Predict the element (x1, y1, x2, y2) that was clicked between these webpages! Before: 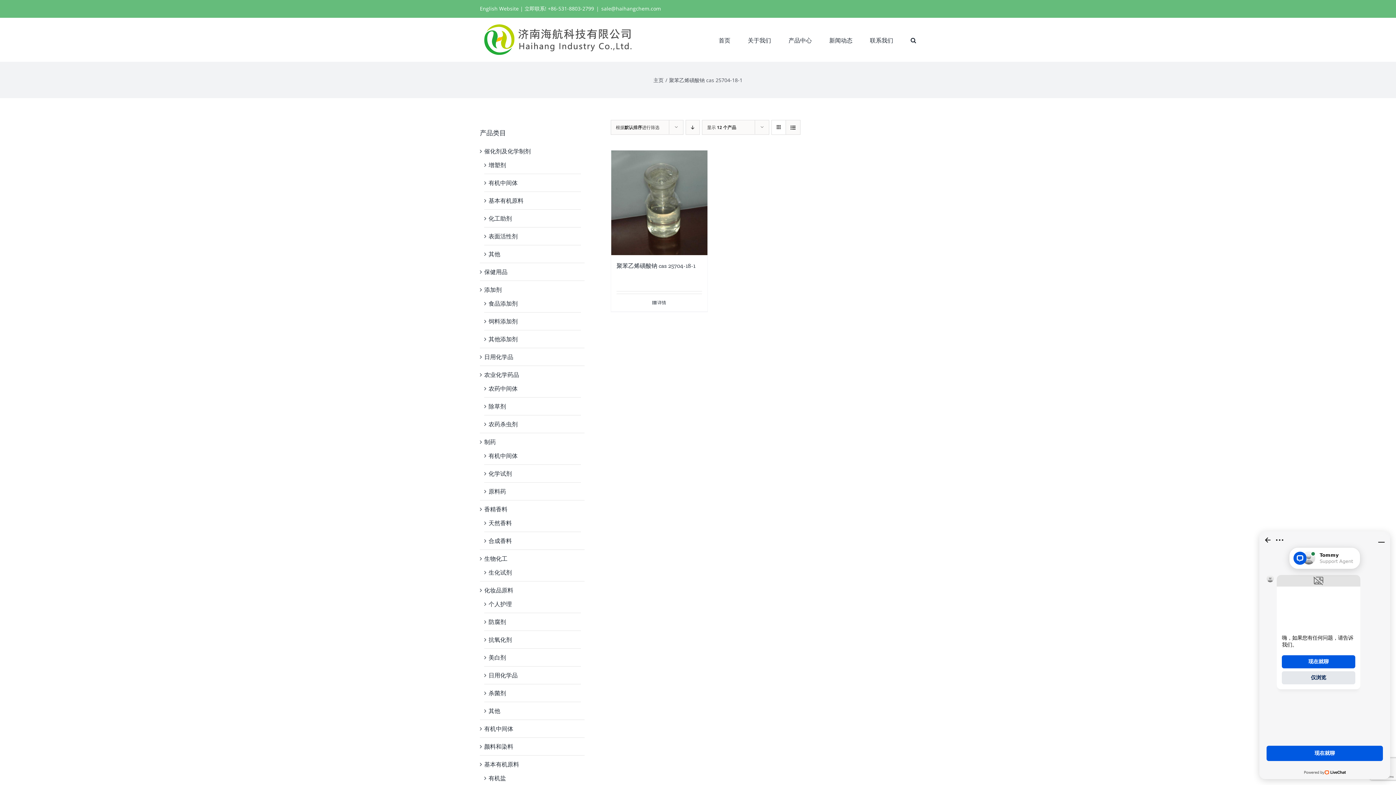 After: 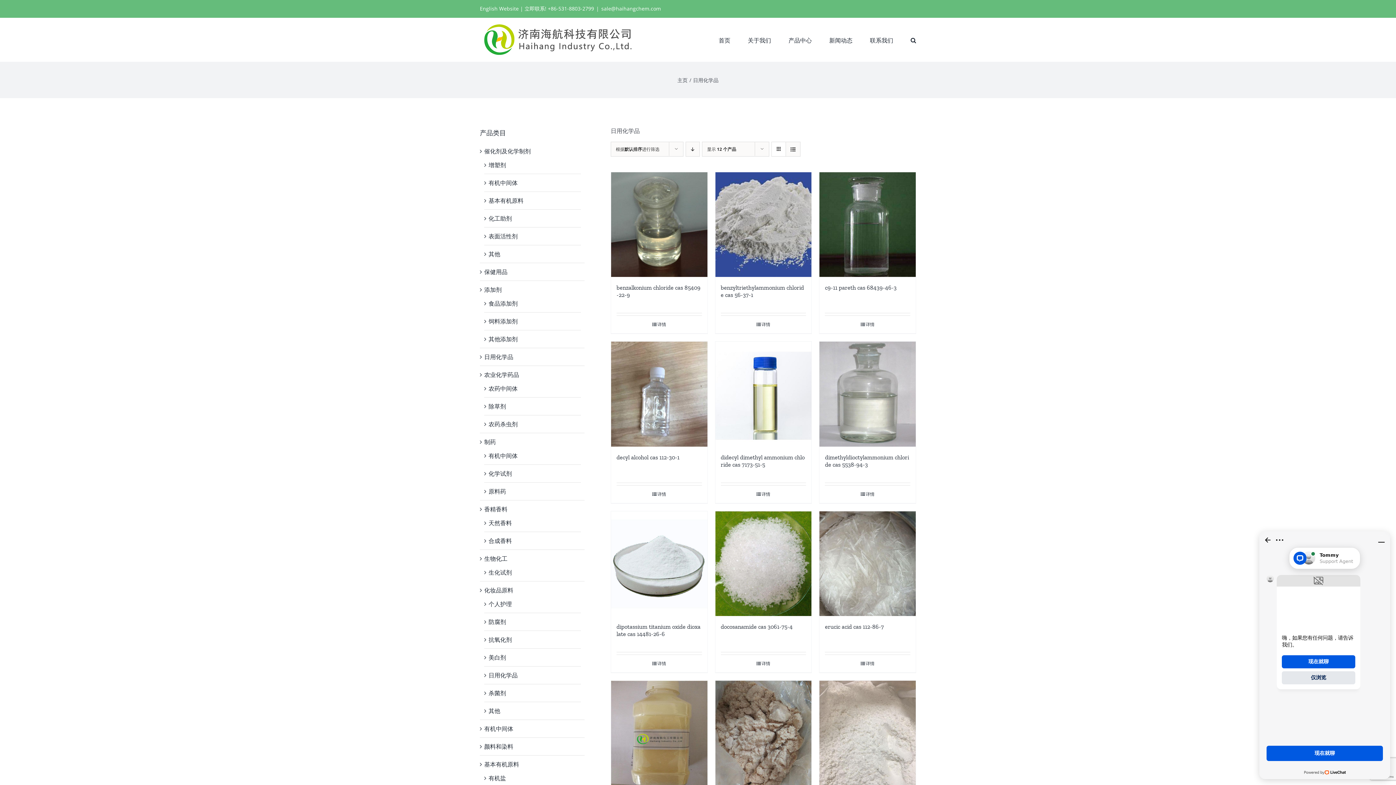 Action: label: 日用化学品 bbox: (484, 351, 513, 362)